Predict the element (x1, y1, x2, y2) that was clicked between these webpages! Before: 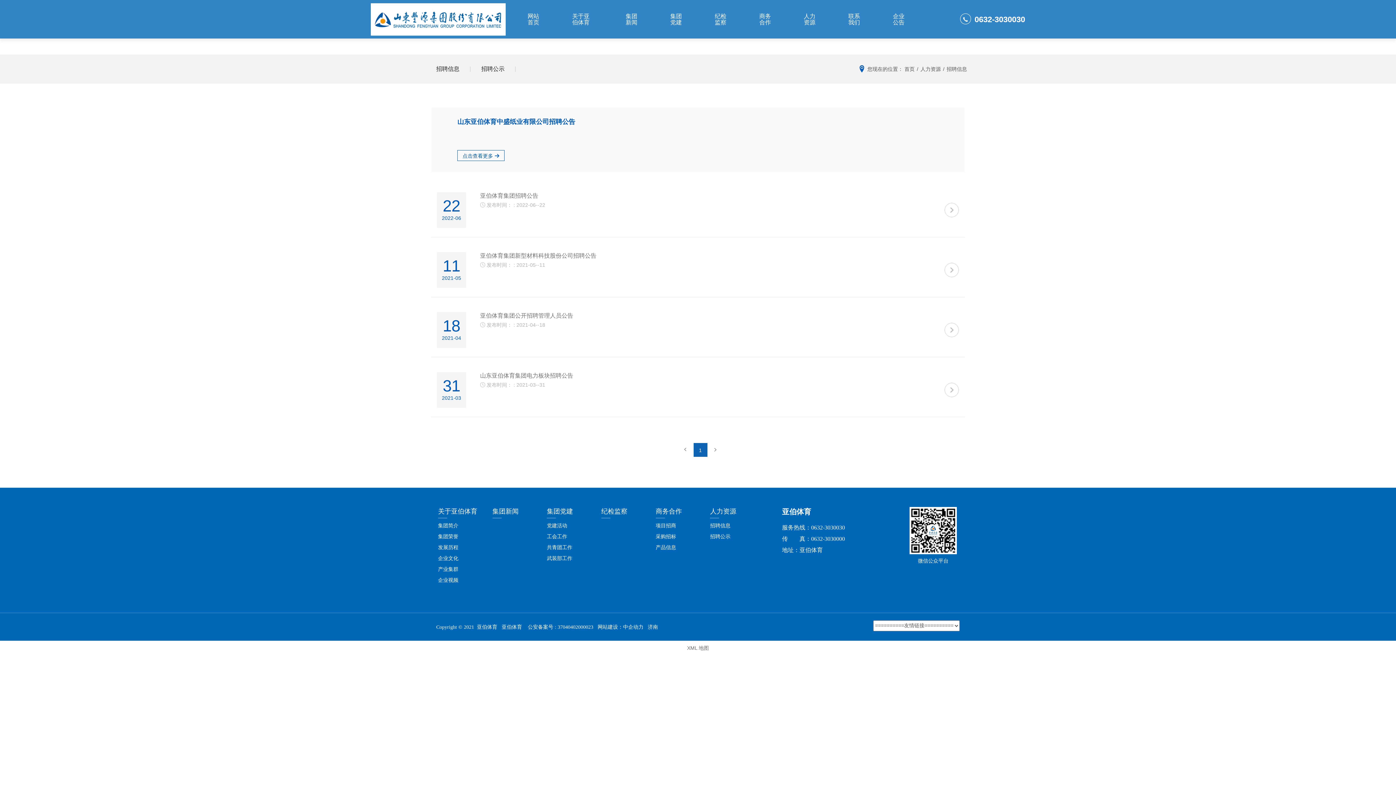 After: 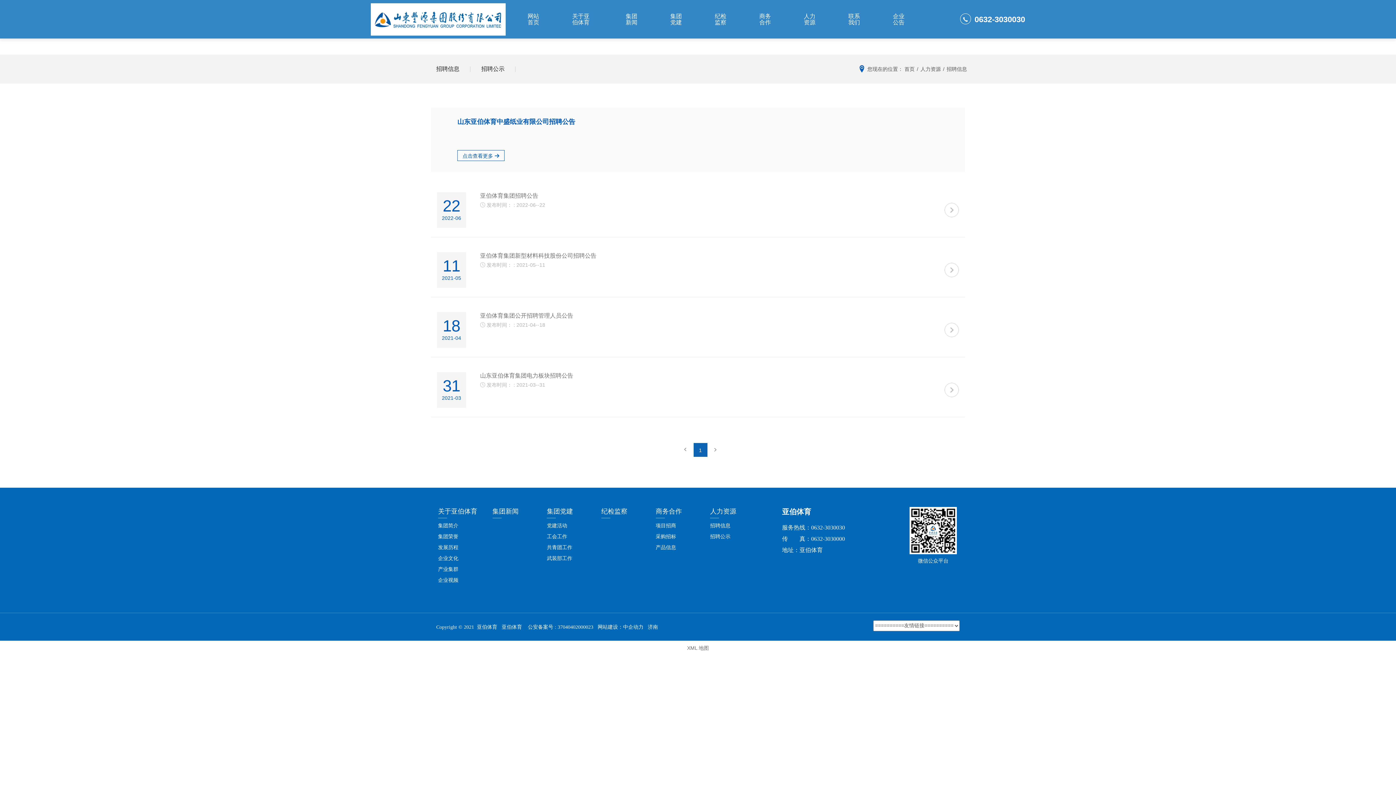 Action: label: 0632-3030030 bbox: (960, 14, 1025, 24)